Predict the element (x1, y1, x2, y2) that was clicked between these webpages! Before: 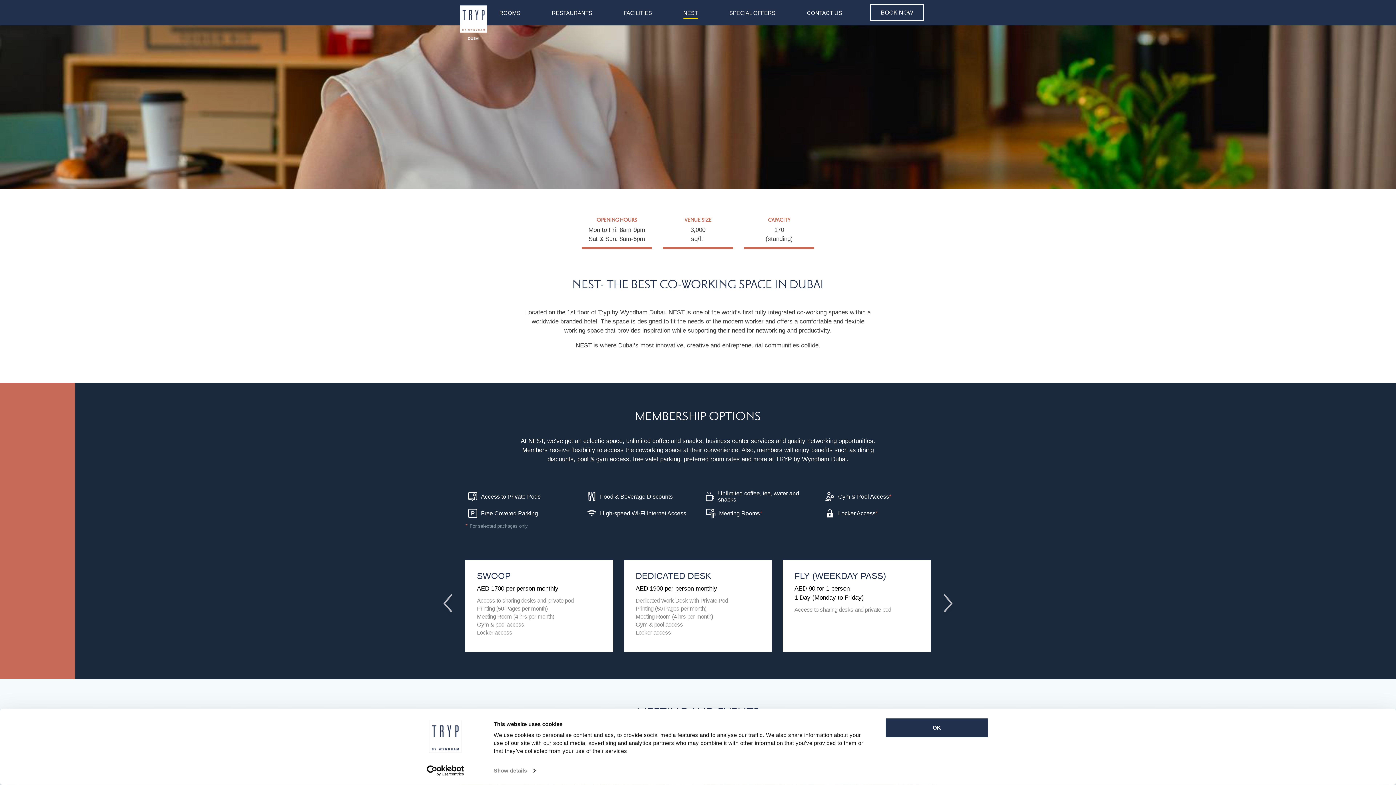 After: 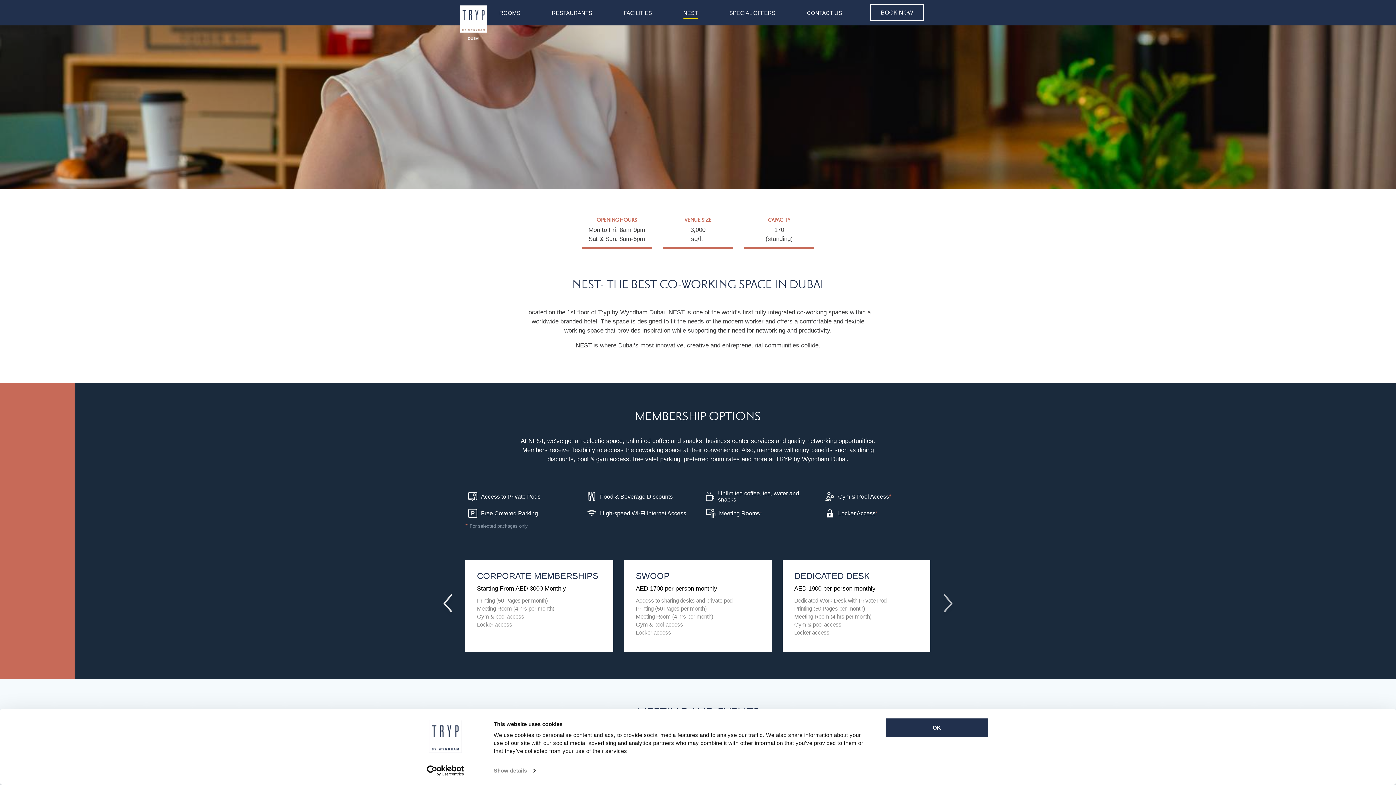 Action: label: Previous bbox: (436, 560, 460, 652)